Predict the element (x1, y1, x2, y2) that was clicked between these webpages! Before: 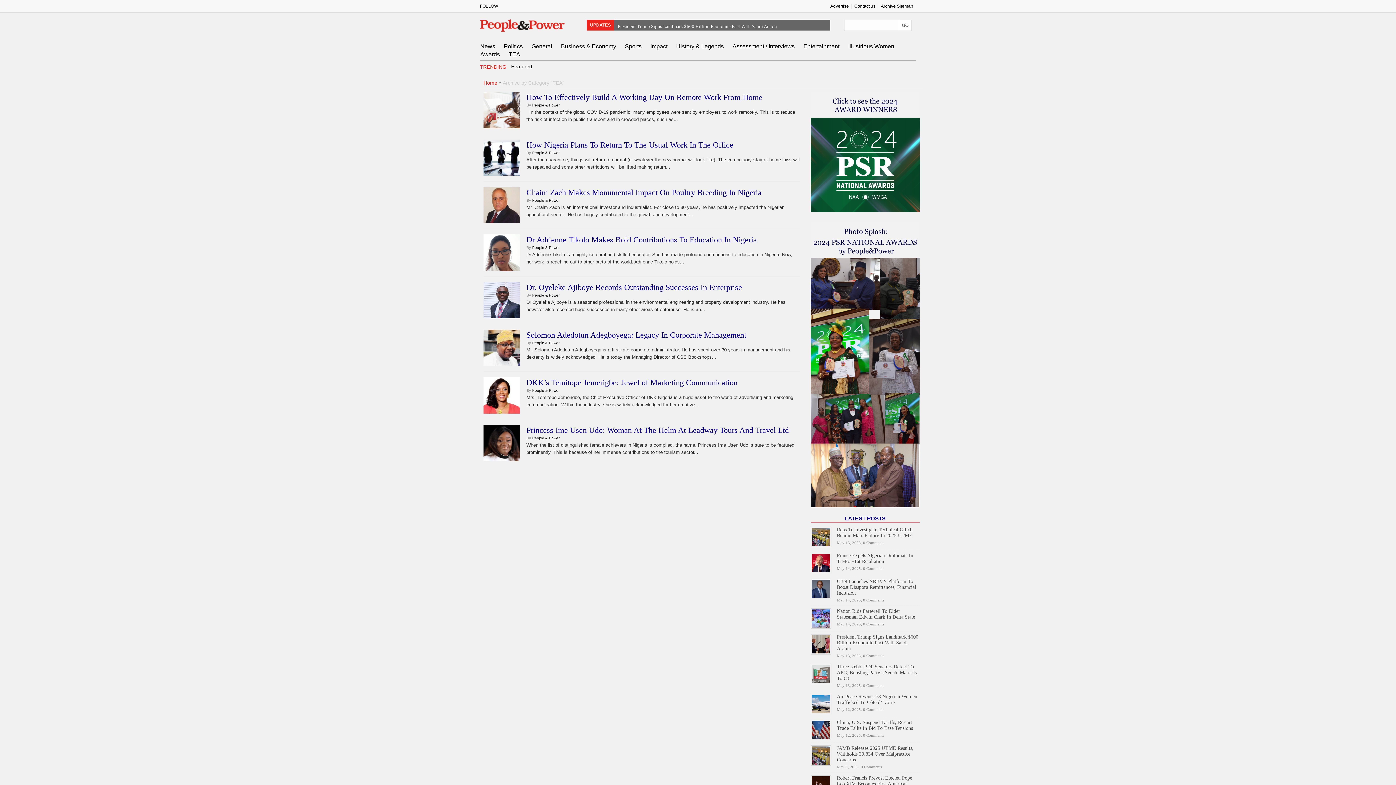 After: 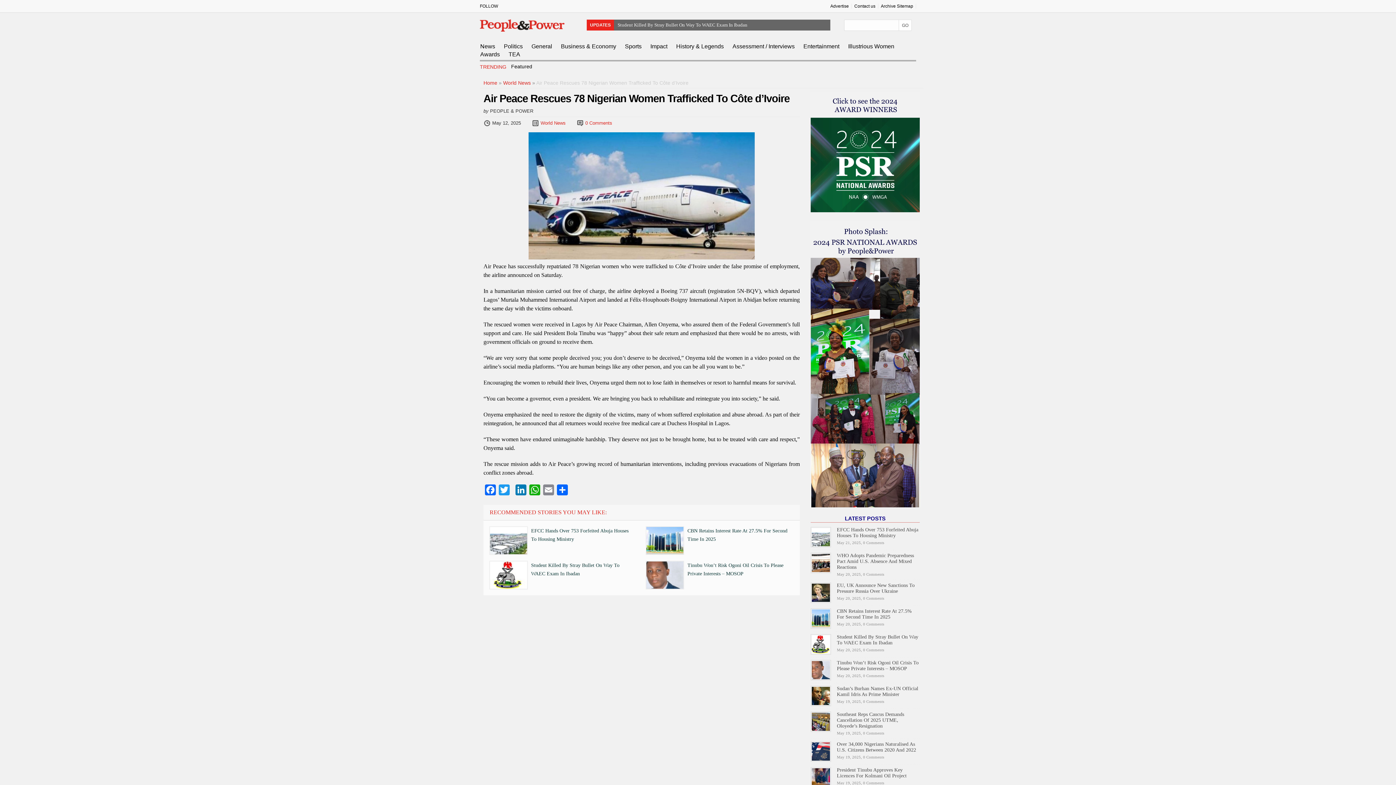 Action: bbox: (837, 694, 917, 705) label: Air Peace Rescues 78 Nigerian Women Trafficked To Côte d’Ivoire